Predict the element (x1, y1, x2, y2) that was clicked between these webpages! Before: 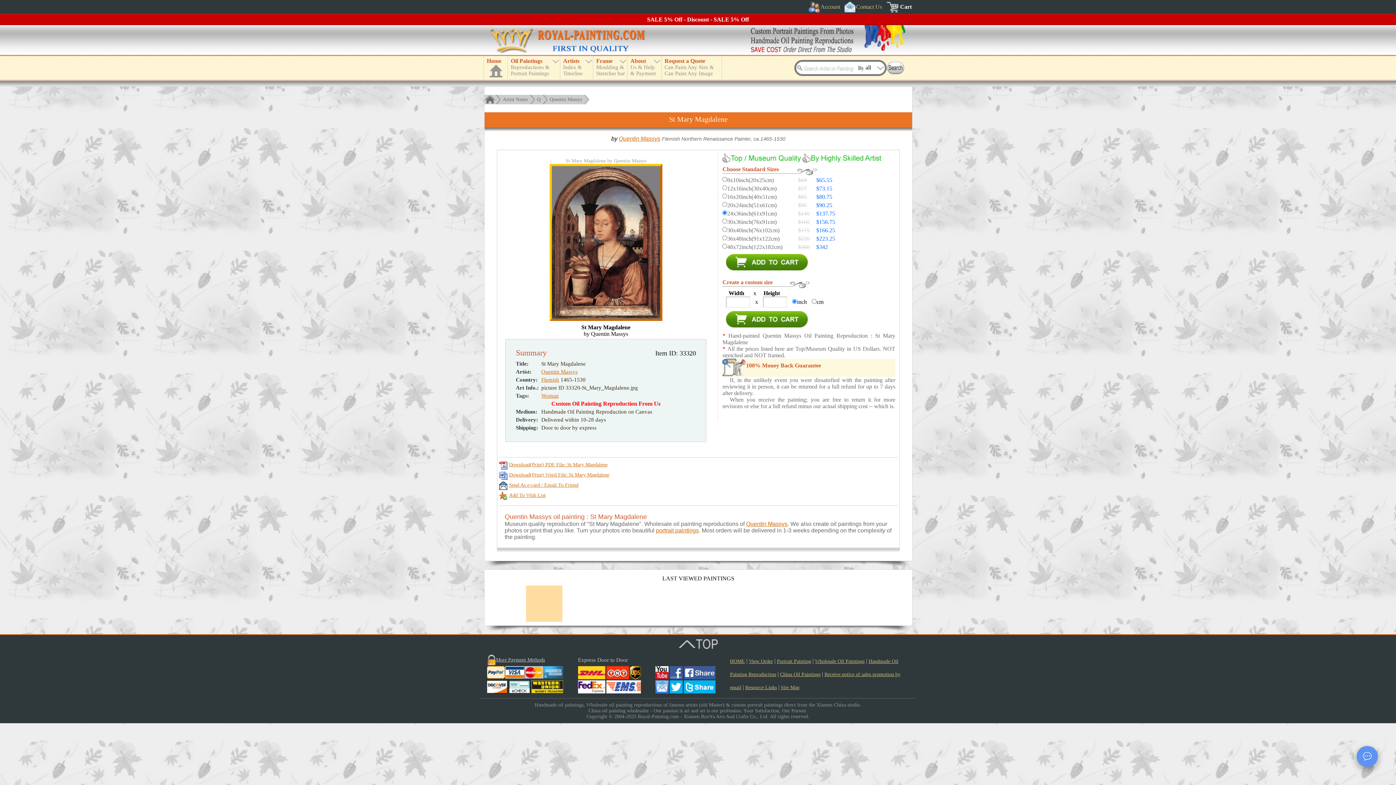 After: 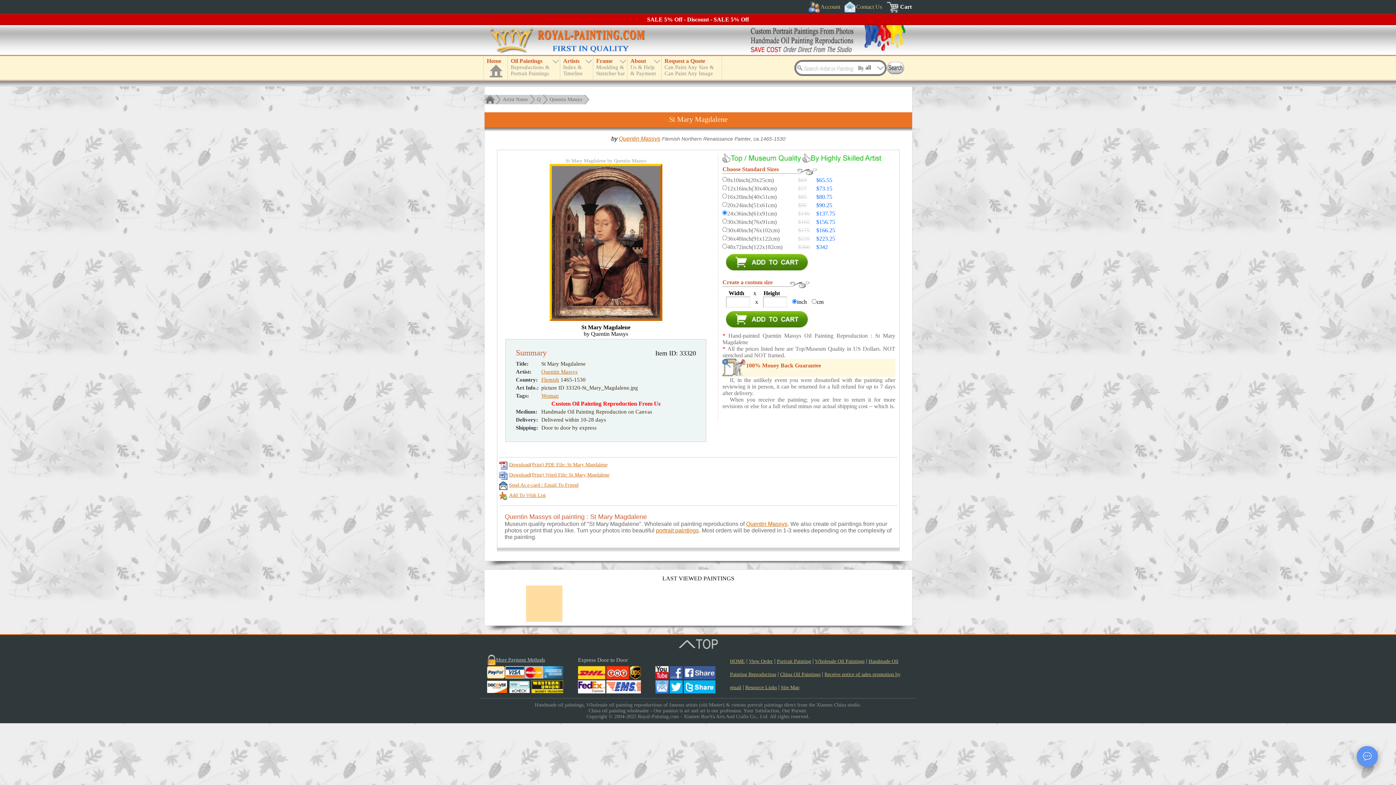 Action: bbox: (676, 646, 720, 652)